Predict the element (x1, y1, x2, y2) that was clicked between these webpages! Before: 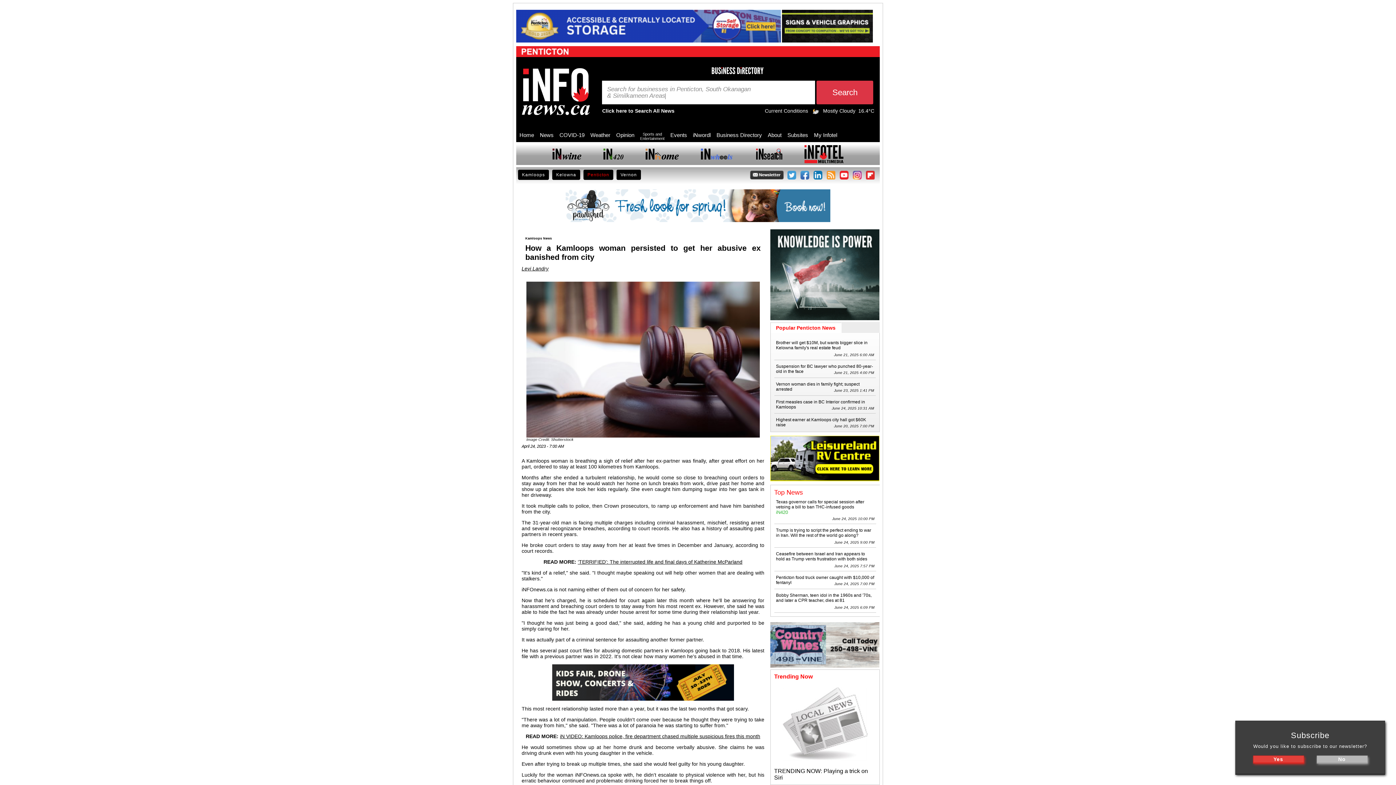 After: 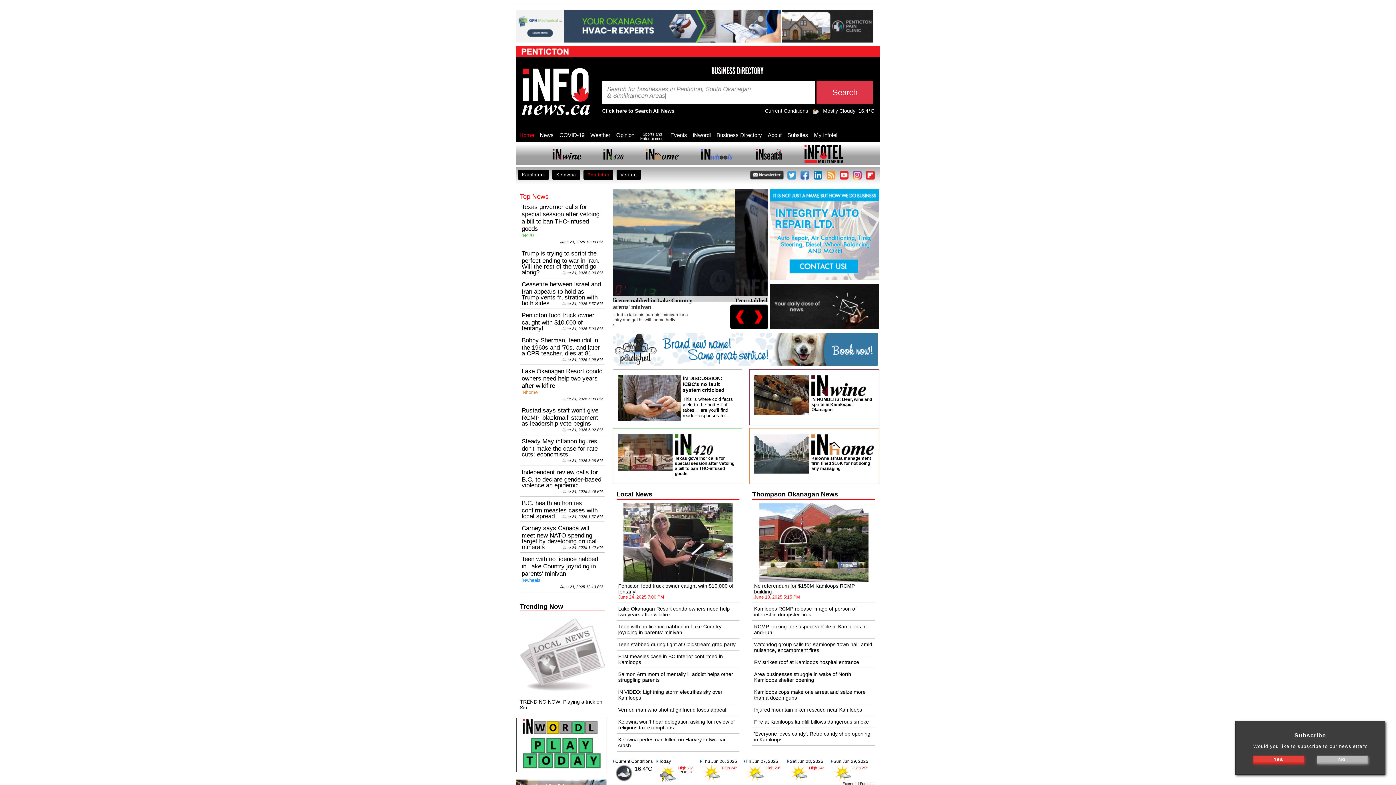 Action: bbox: (519, 132, 534, 142) label: Home